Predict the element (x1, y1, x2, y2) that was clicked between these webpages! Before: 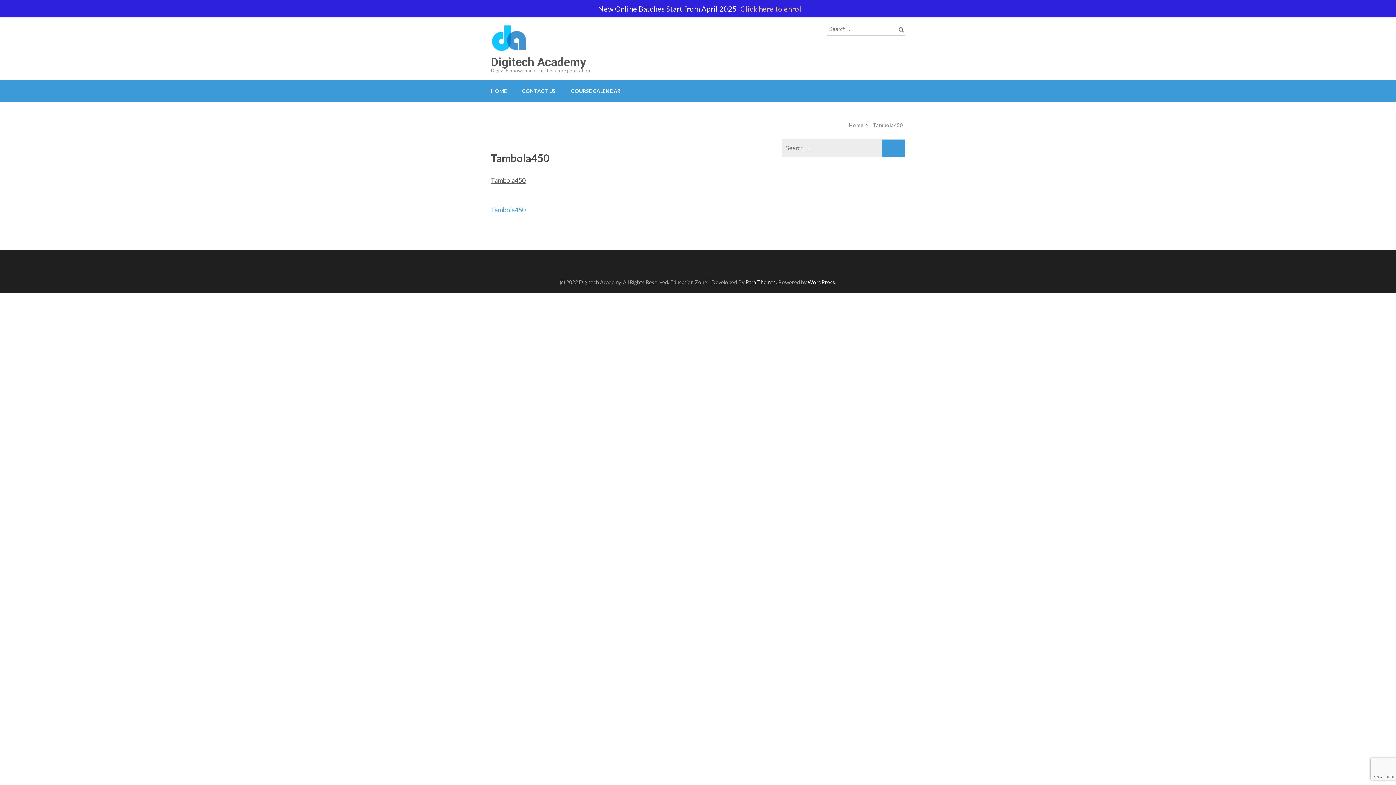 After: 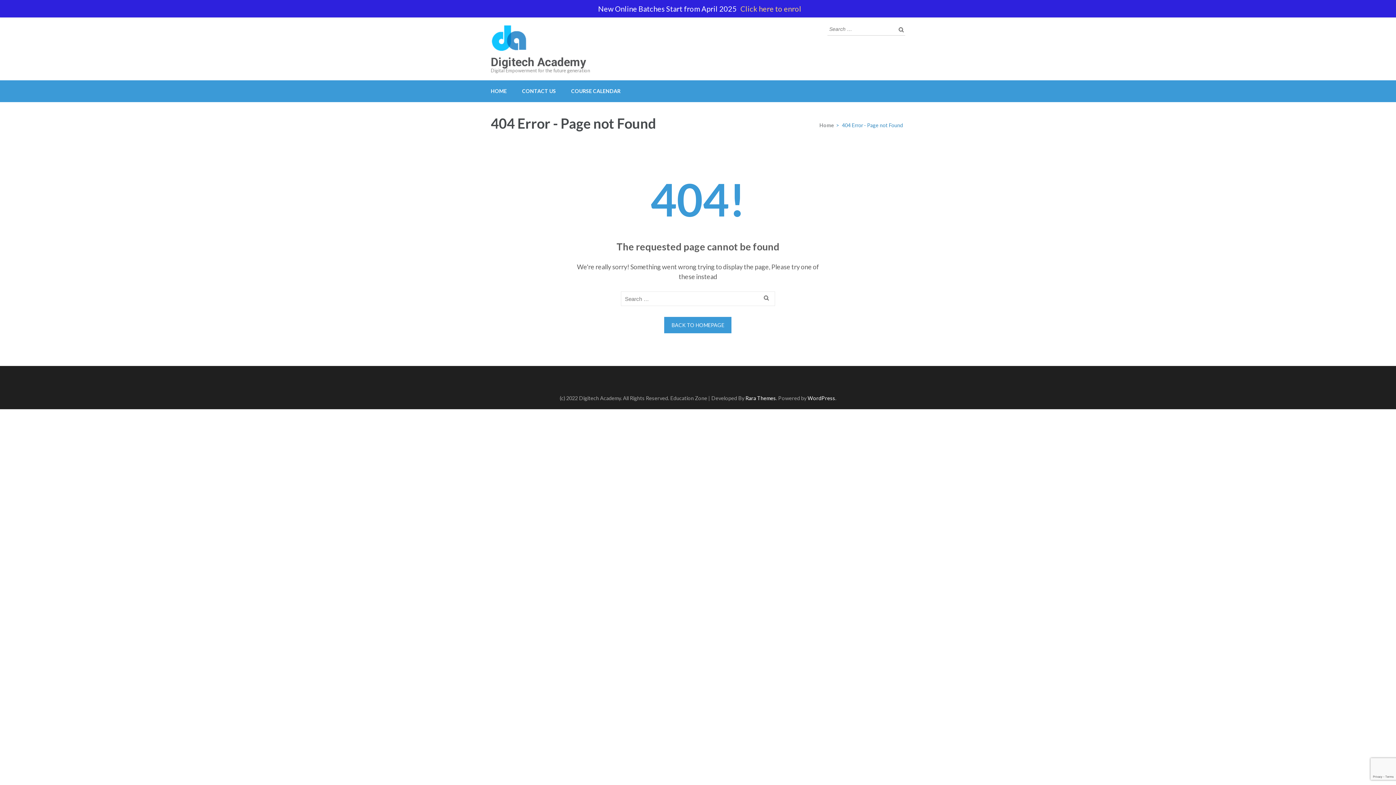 Action: bbox: (571, 80, 620, 102) label: COURSE CALENDAR